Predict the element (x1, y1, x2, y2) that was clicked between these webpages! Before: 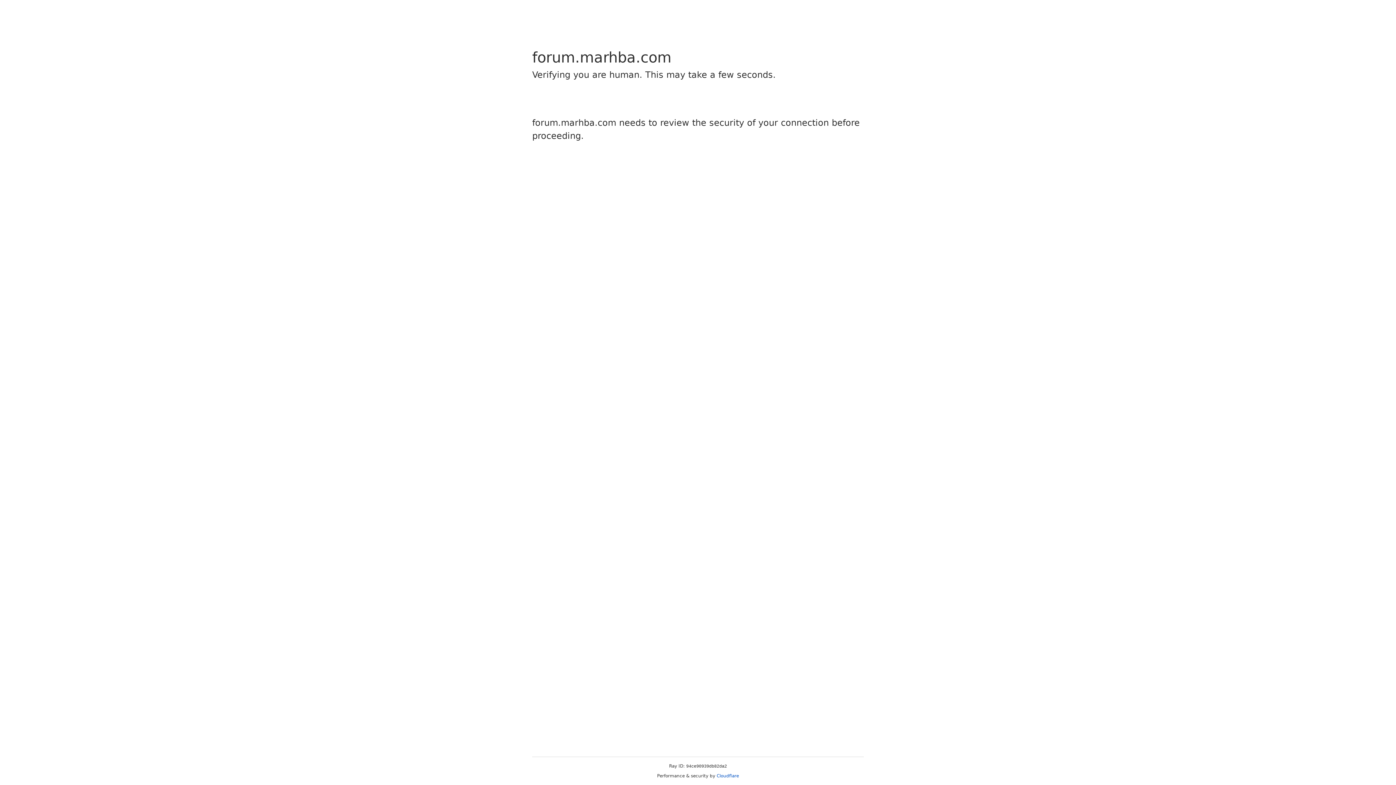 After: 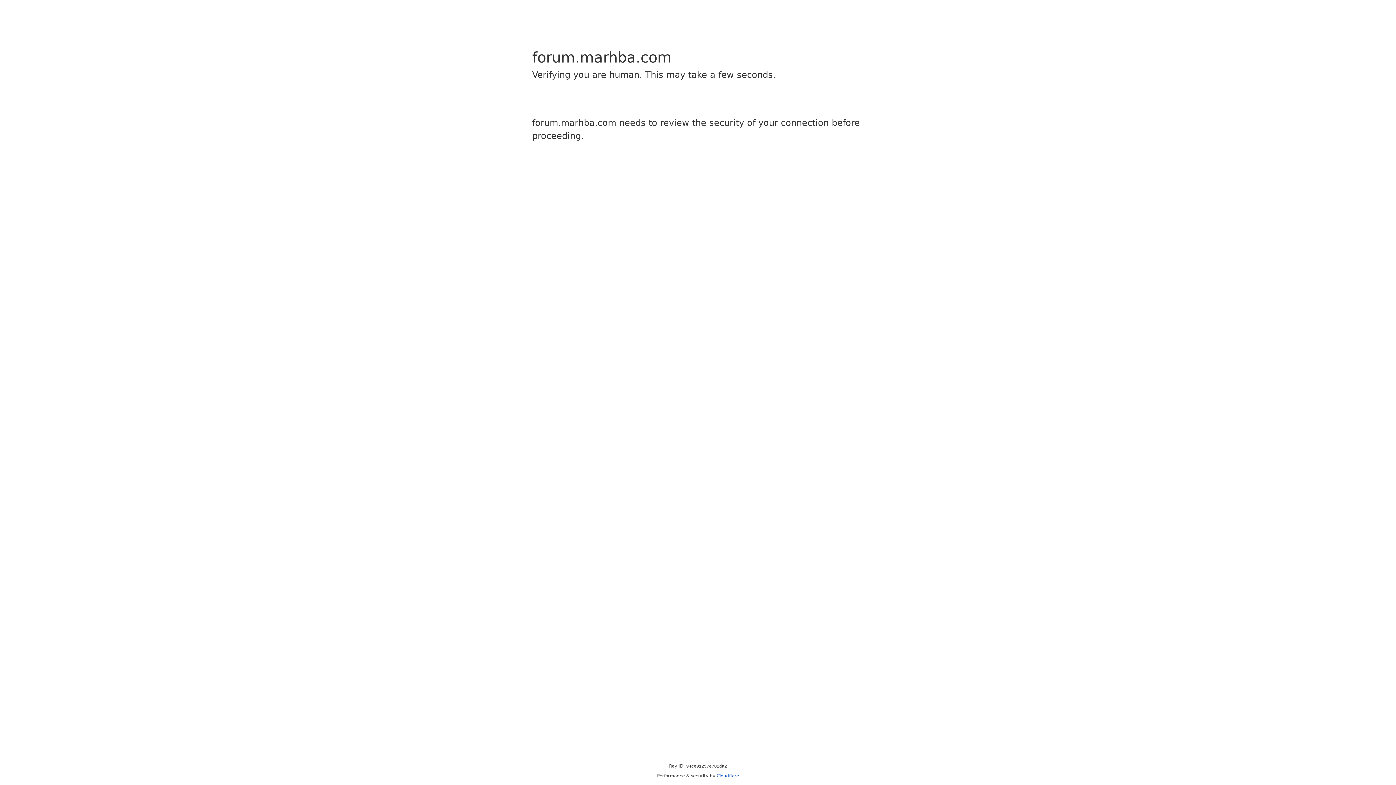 Action: label: Cloudflare bbox: (716, 773, 739, 778)